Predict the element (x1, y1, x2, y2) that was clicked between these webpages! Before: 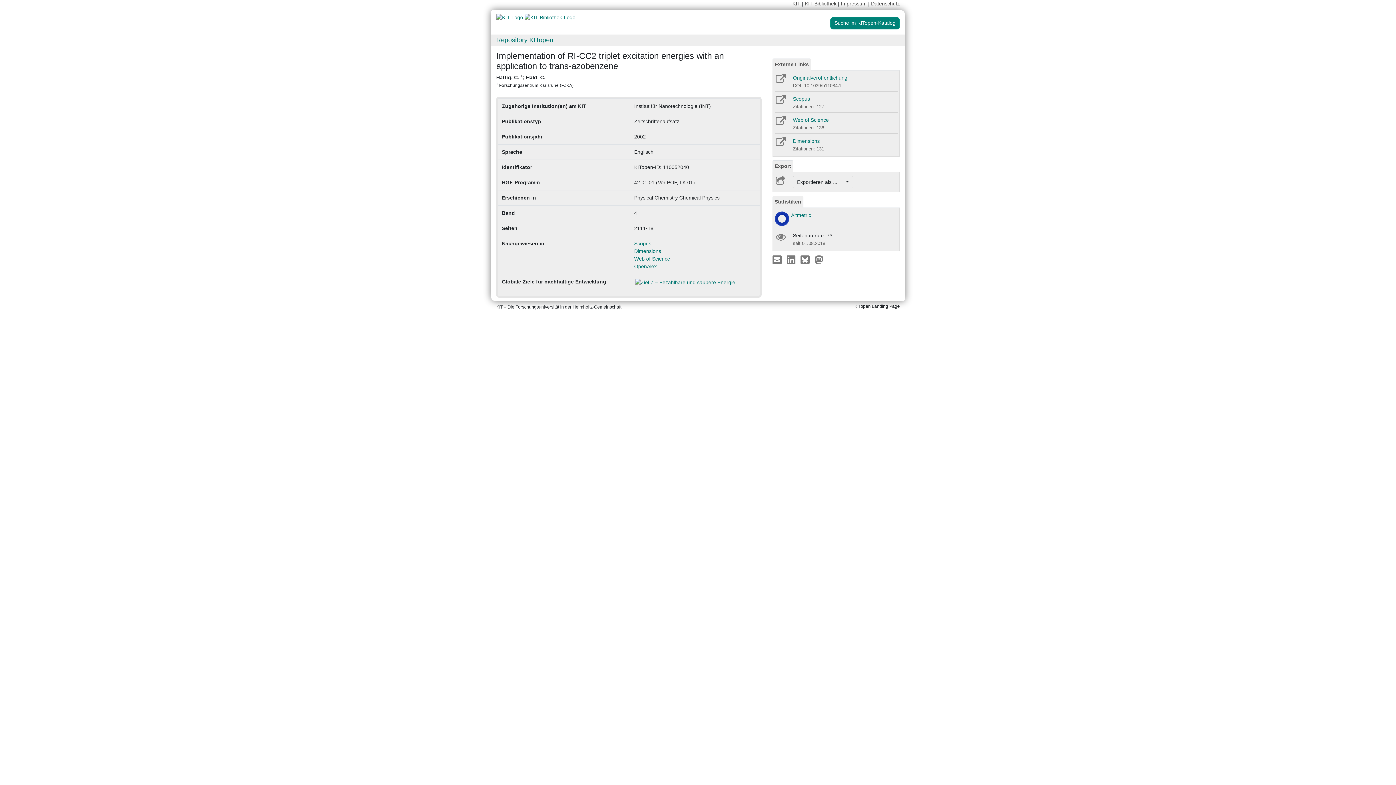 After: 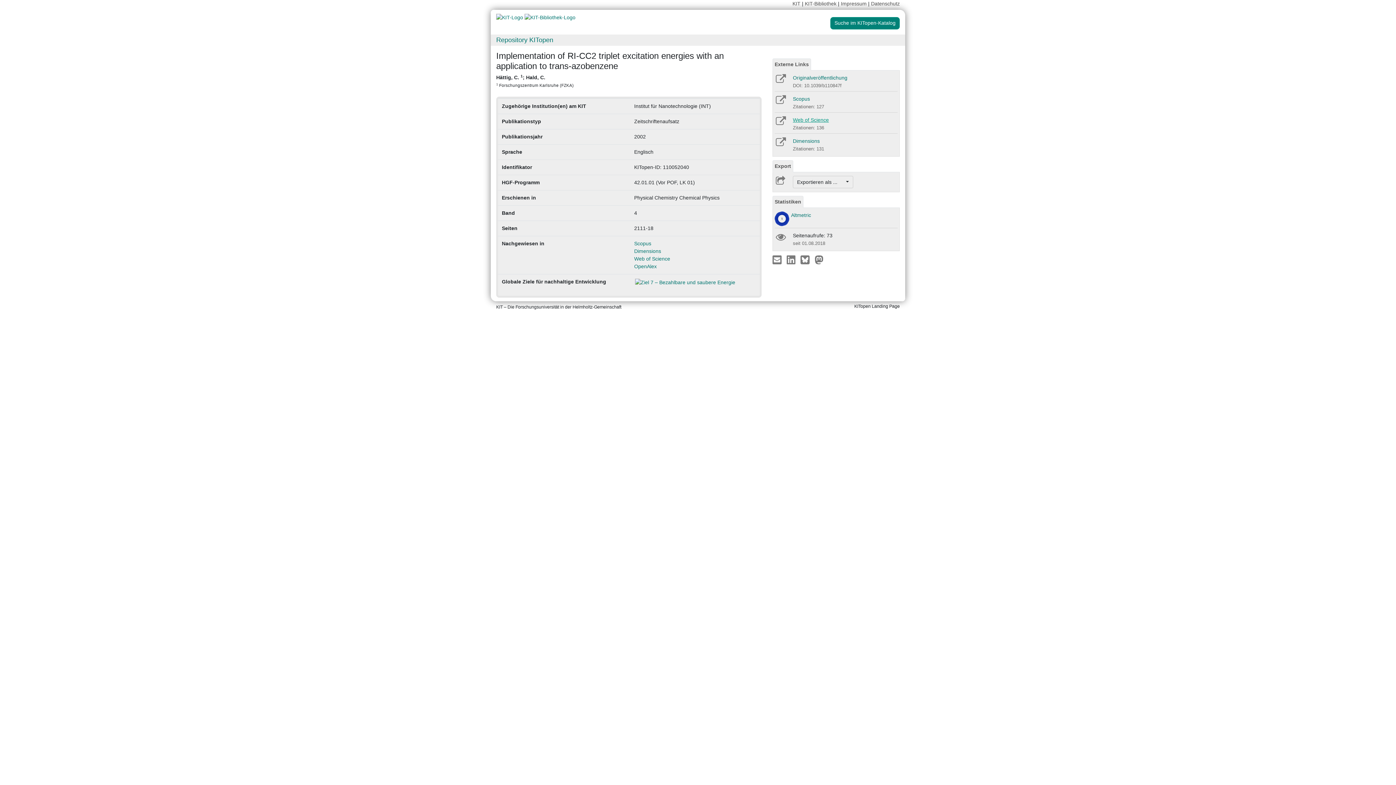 Action: label: Web of Science bbox: (793, 117, 829, 123)